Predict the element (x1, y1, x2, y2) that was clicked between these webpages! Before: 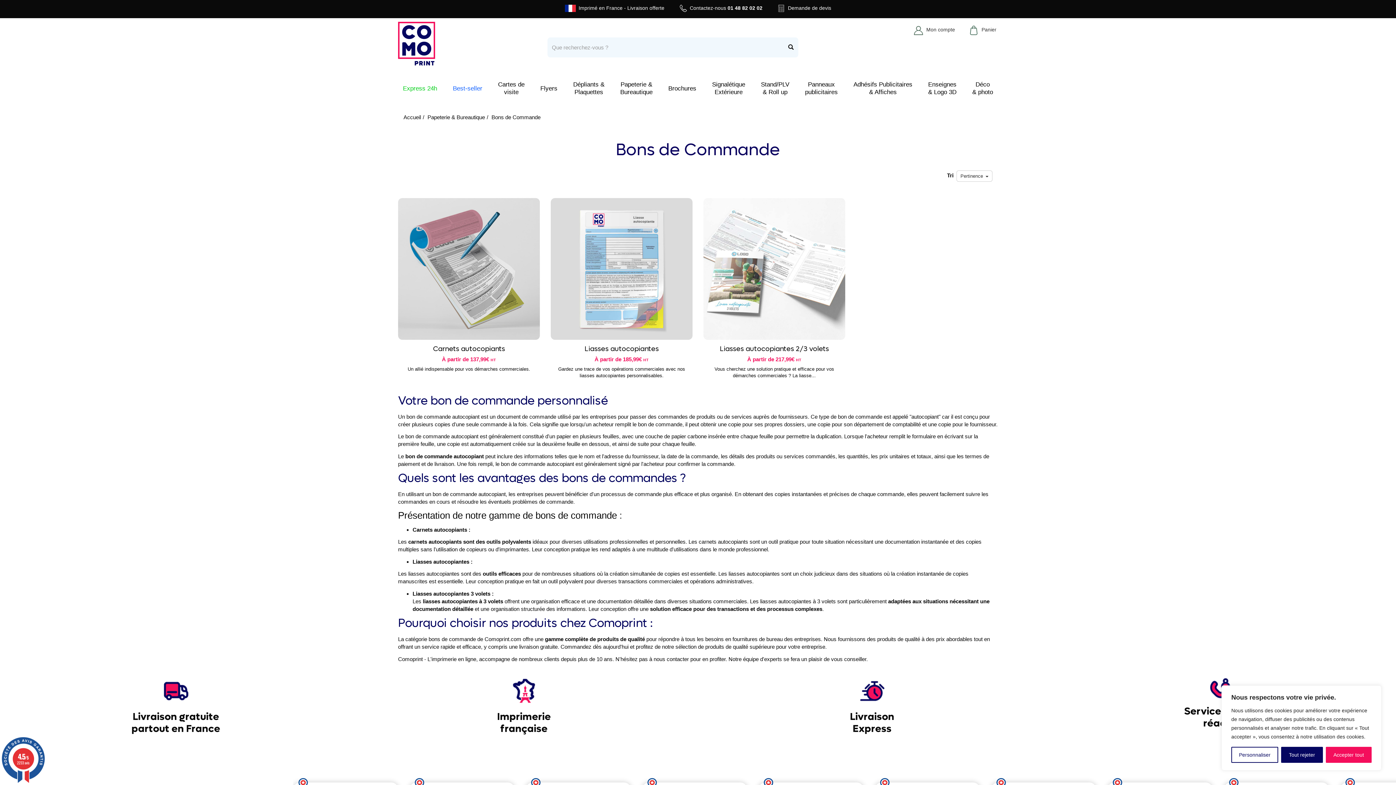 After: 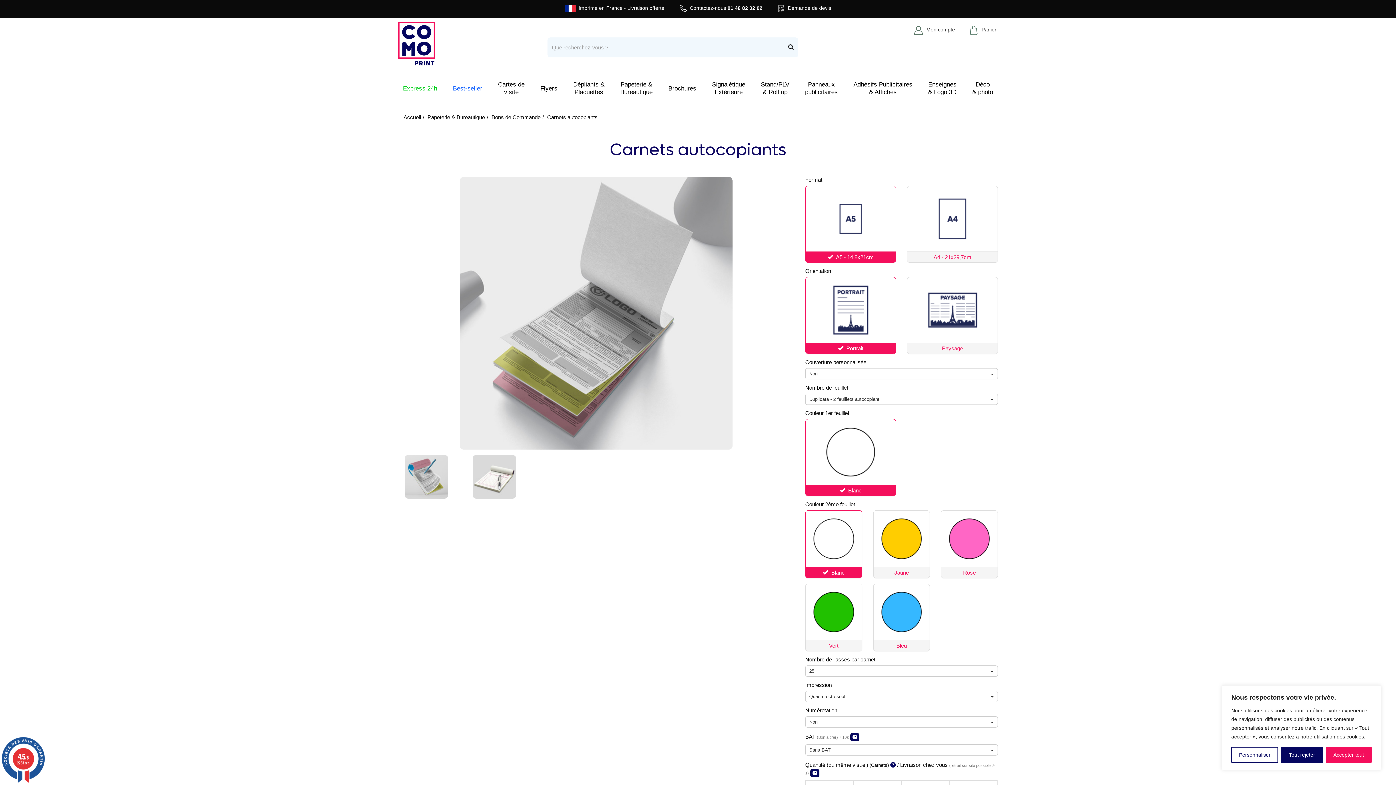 Action: label: Carnets autocopiants
À partir de 137,99€ HT

Un allié indispensable pour vos démarches commerciales. bbox: (398, 198, 540, 372)